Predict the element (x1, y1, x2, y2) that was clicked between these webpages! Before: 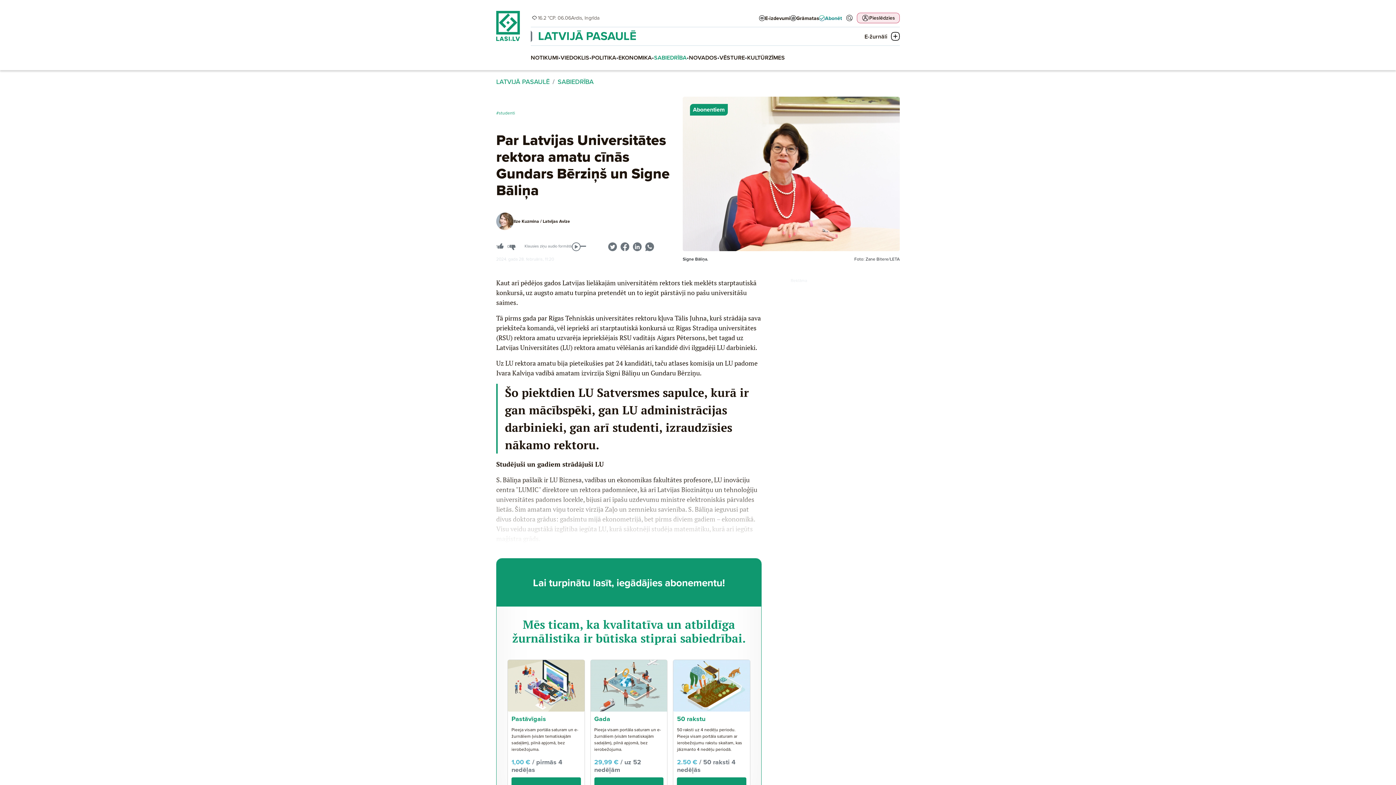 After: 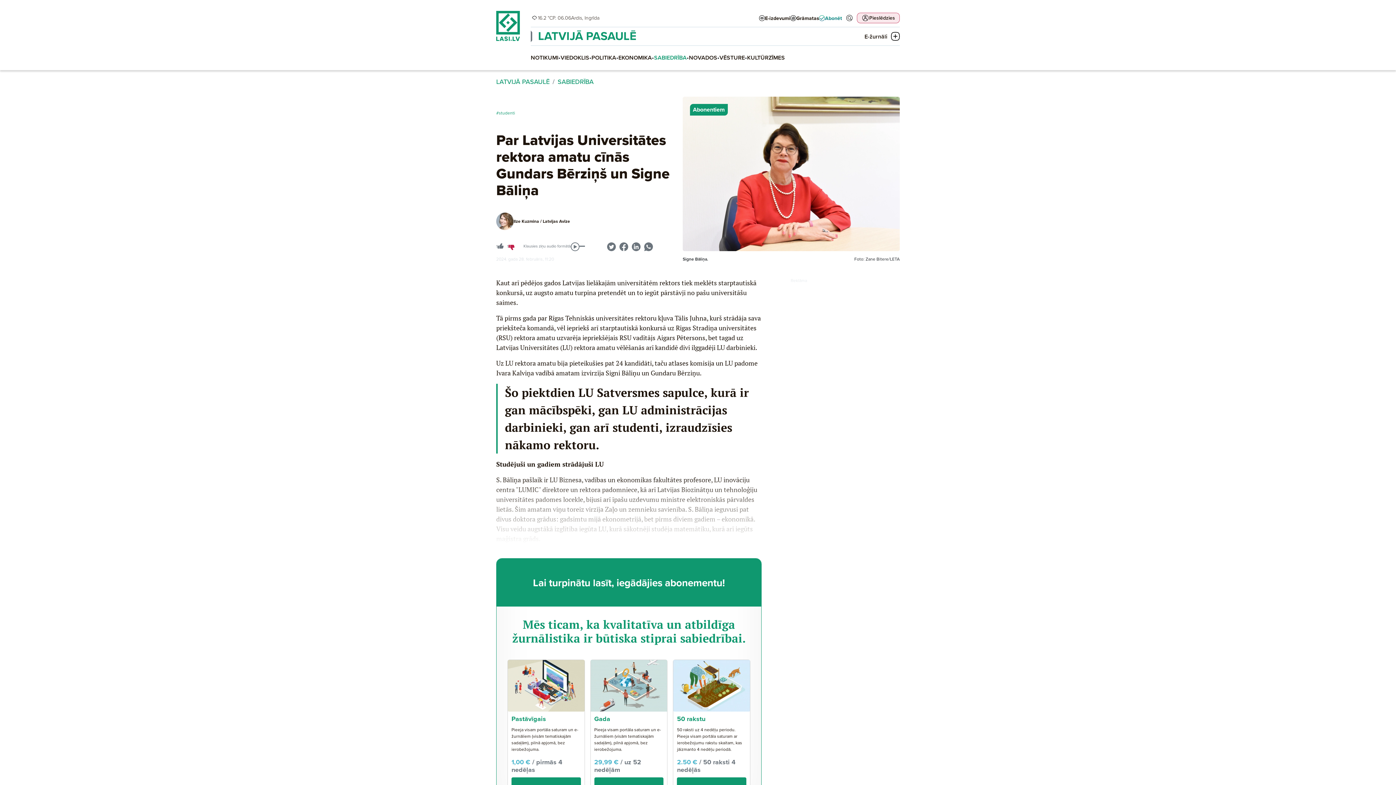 Action: label: 0 bbox: (507, 241, 519, 251)